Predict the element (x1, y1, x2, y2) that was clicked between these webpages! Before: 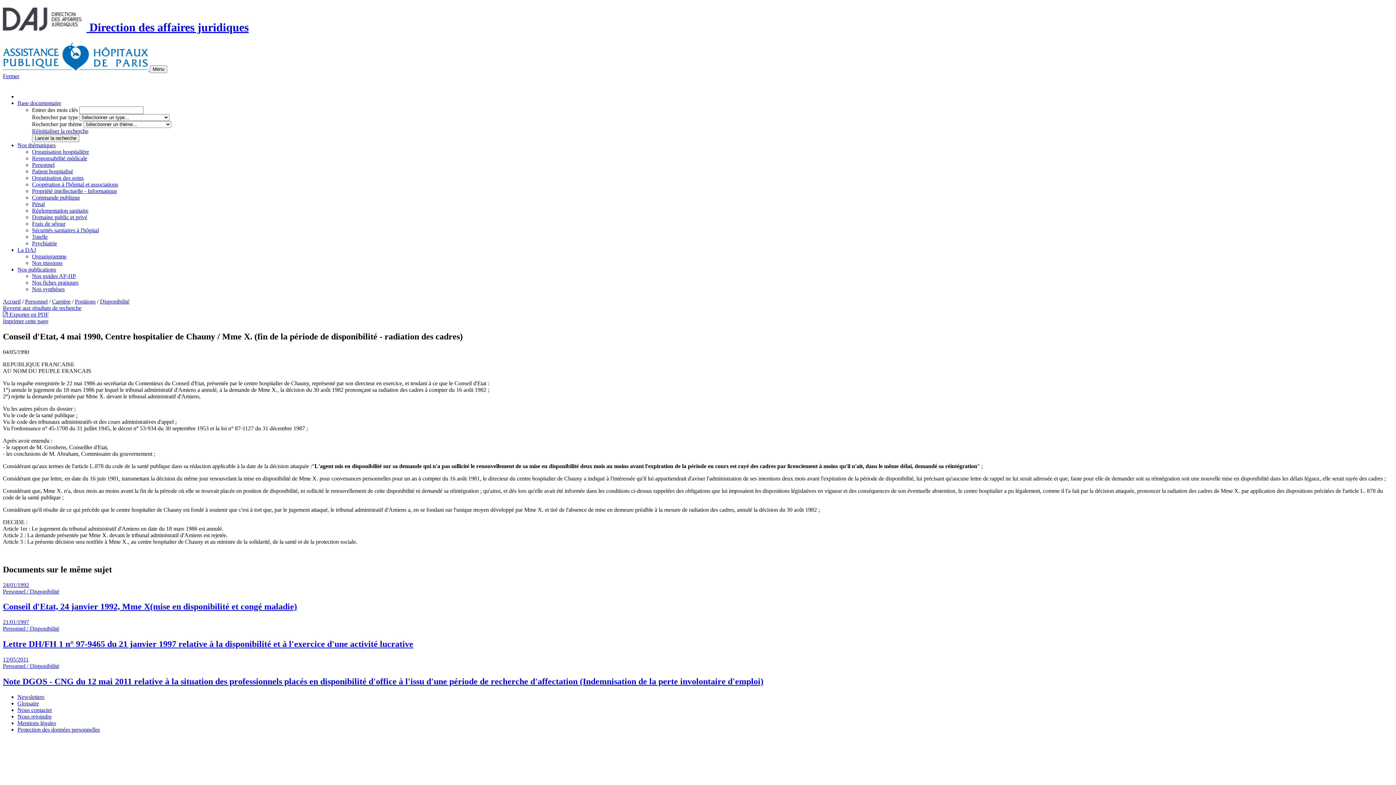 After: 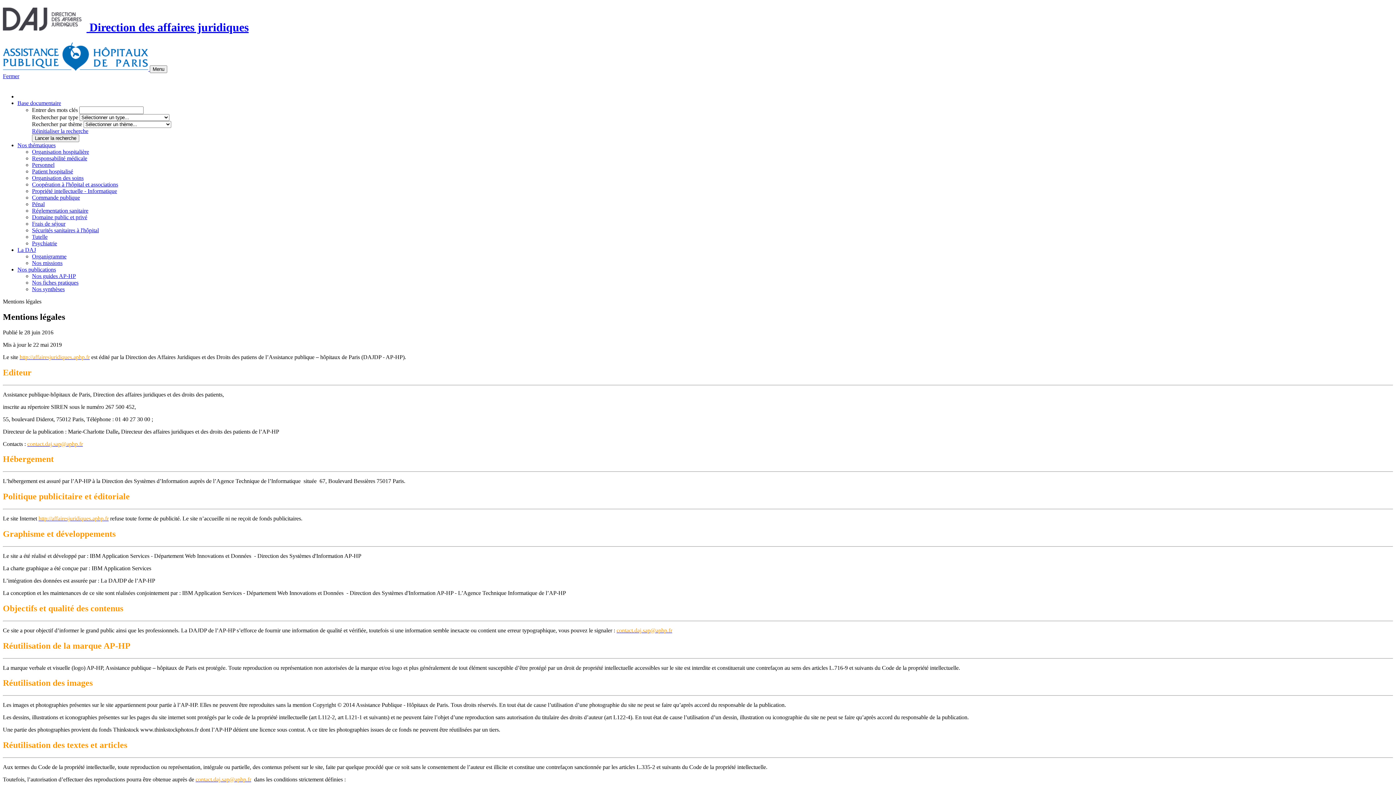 Action: label: Mentions légales bbox: (17, 720, 56, 726)